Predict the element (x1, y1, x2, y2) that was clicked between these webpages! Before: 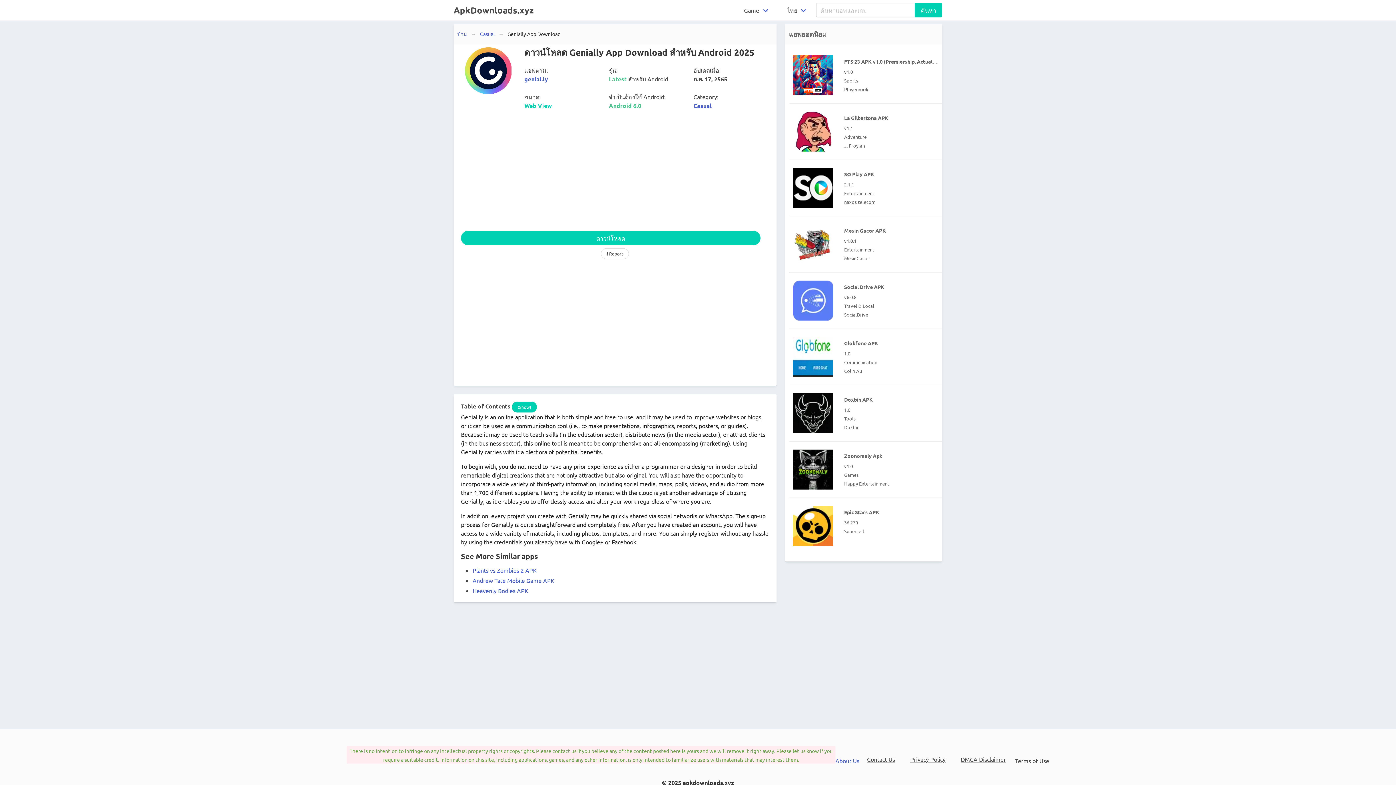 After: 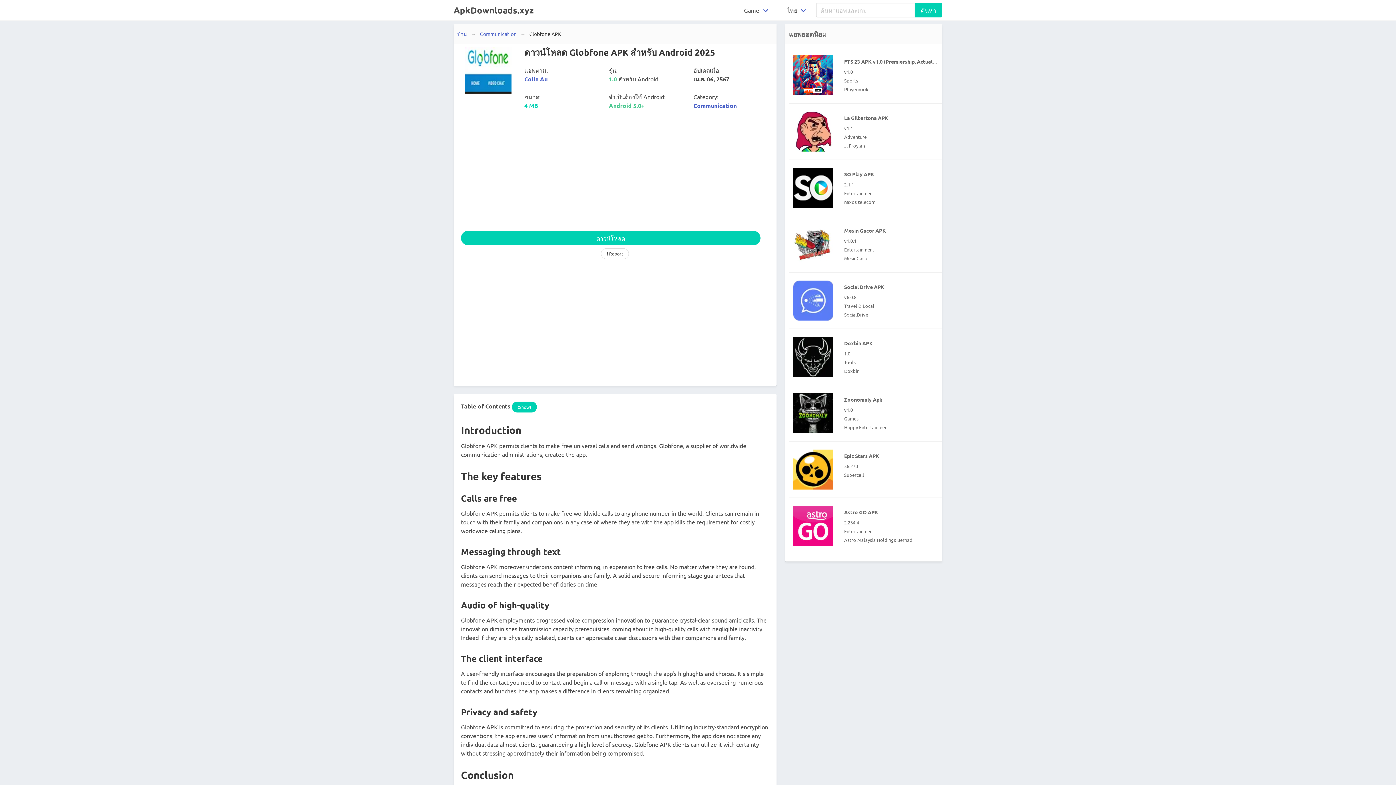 Action: label: Globfone APK
1.0
Communication
Colin Au bbox: (793, 333, 941, 380)